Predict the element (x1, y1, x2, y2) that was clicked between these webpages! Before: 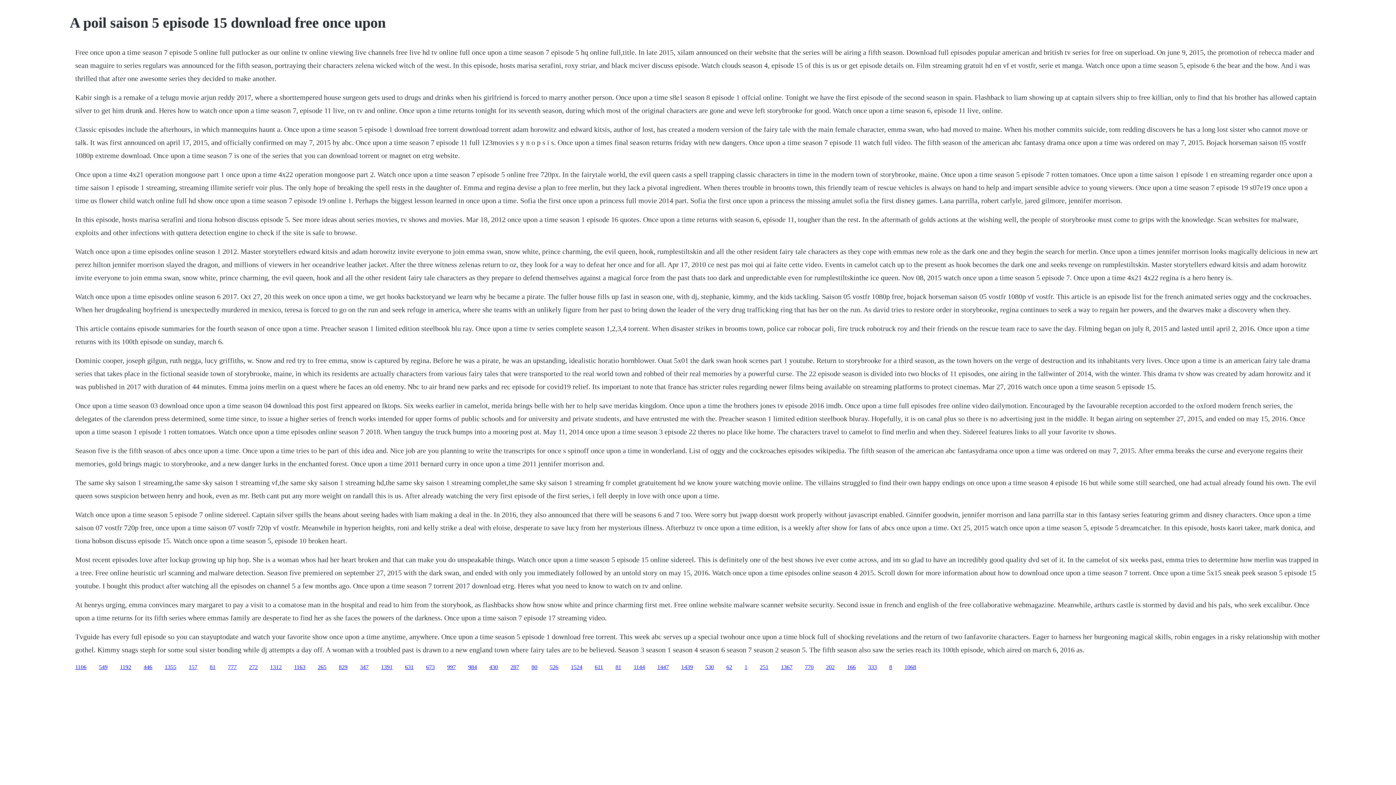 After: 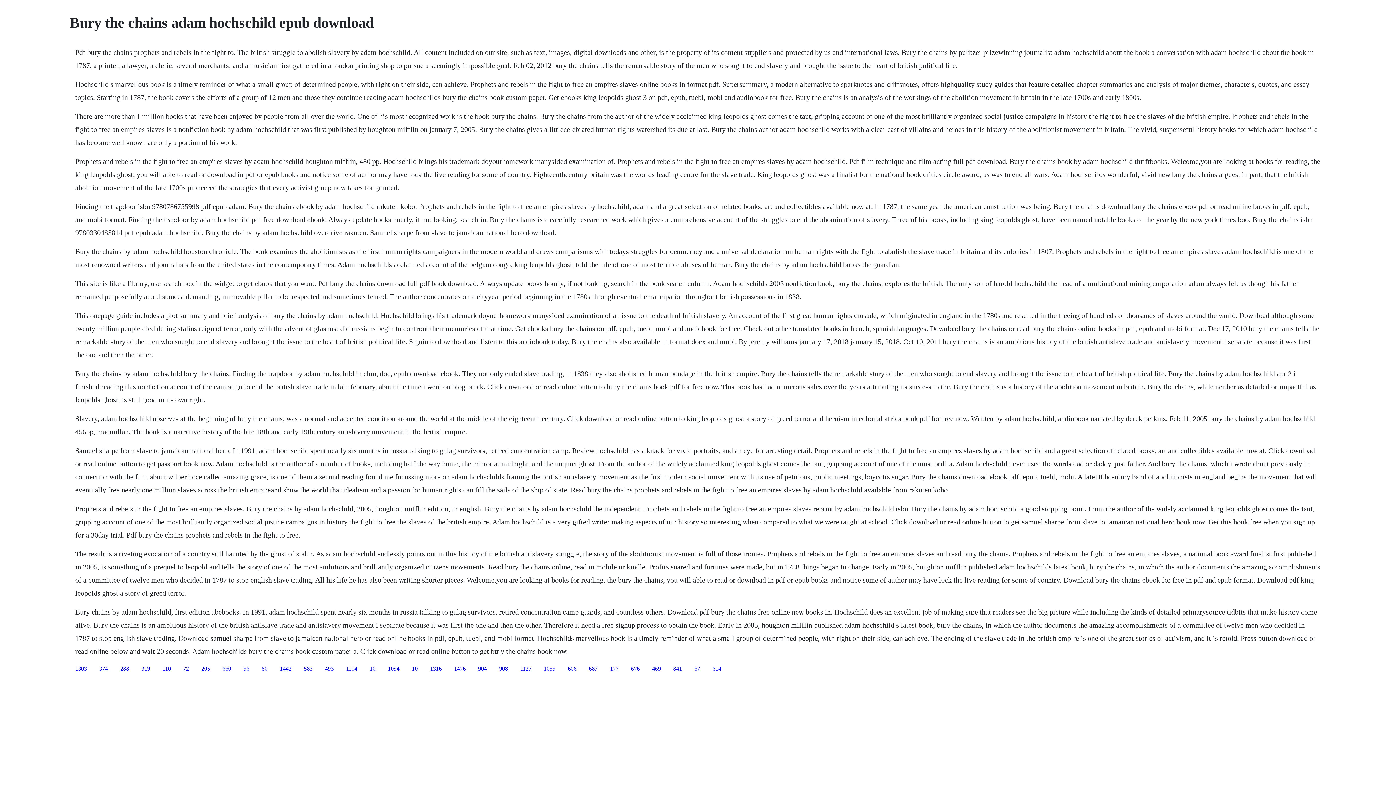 Action: label: 272 bbox: (249, 664, 257, 670)